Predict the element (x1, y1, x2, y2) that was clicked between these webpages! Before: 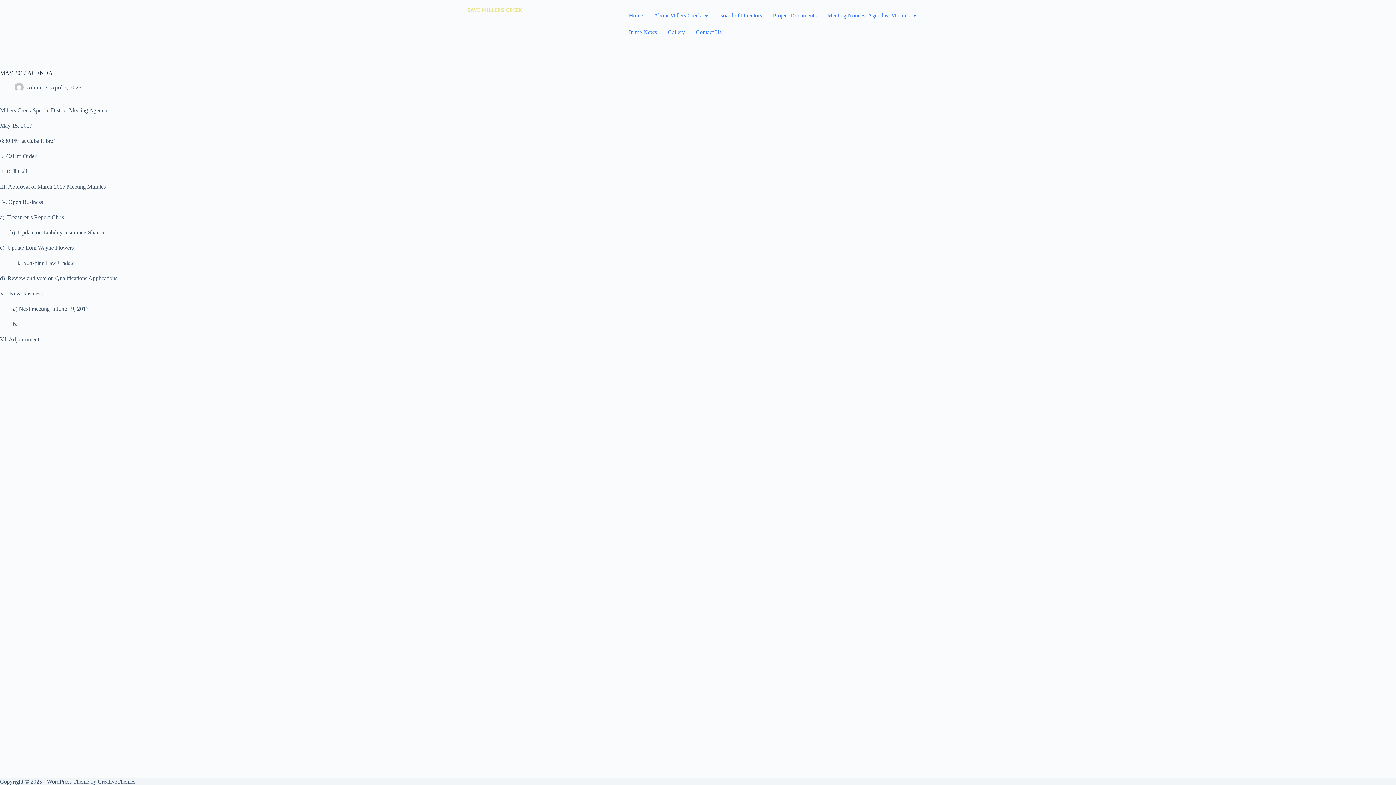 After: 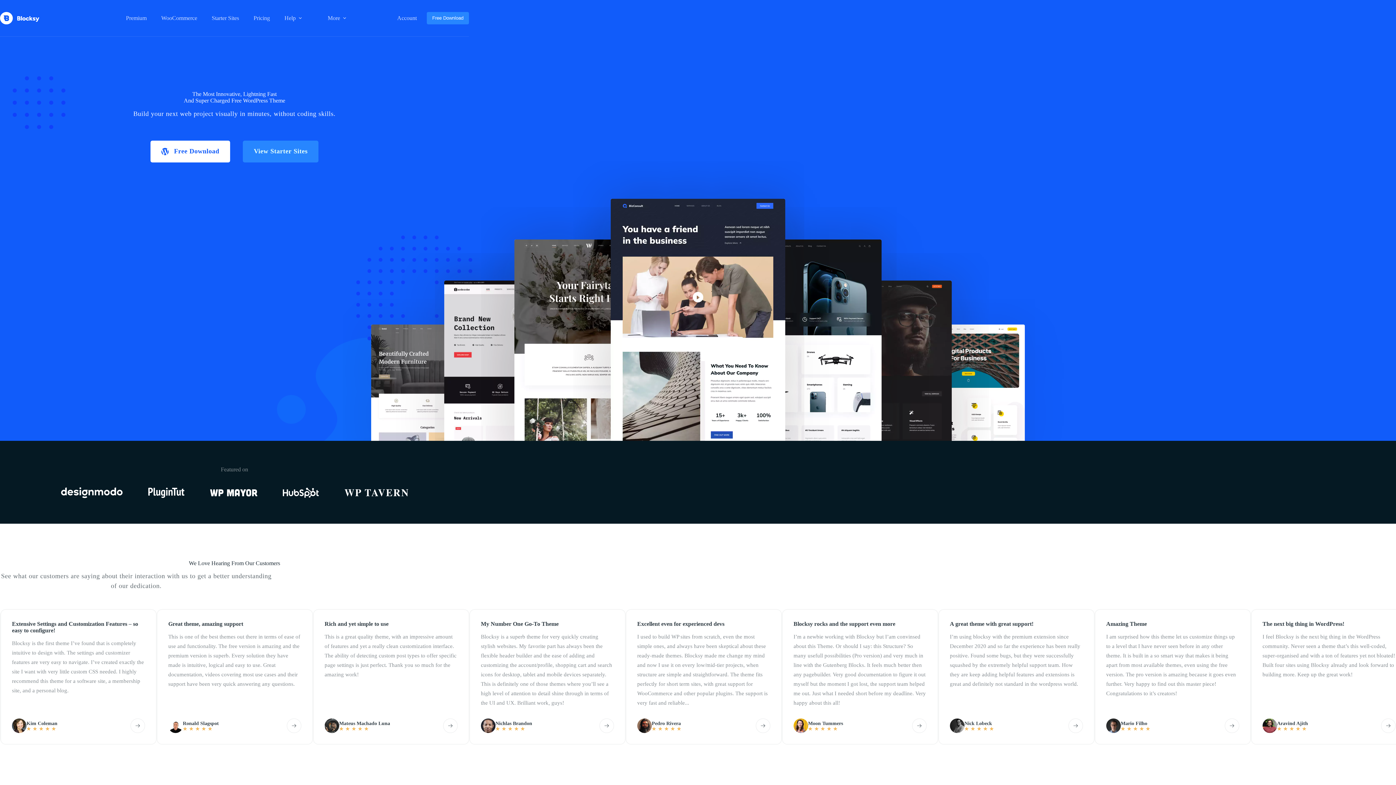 Action: label: CreativeThemes bbox: (97, 778, 135, 785)